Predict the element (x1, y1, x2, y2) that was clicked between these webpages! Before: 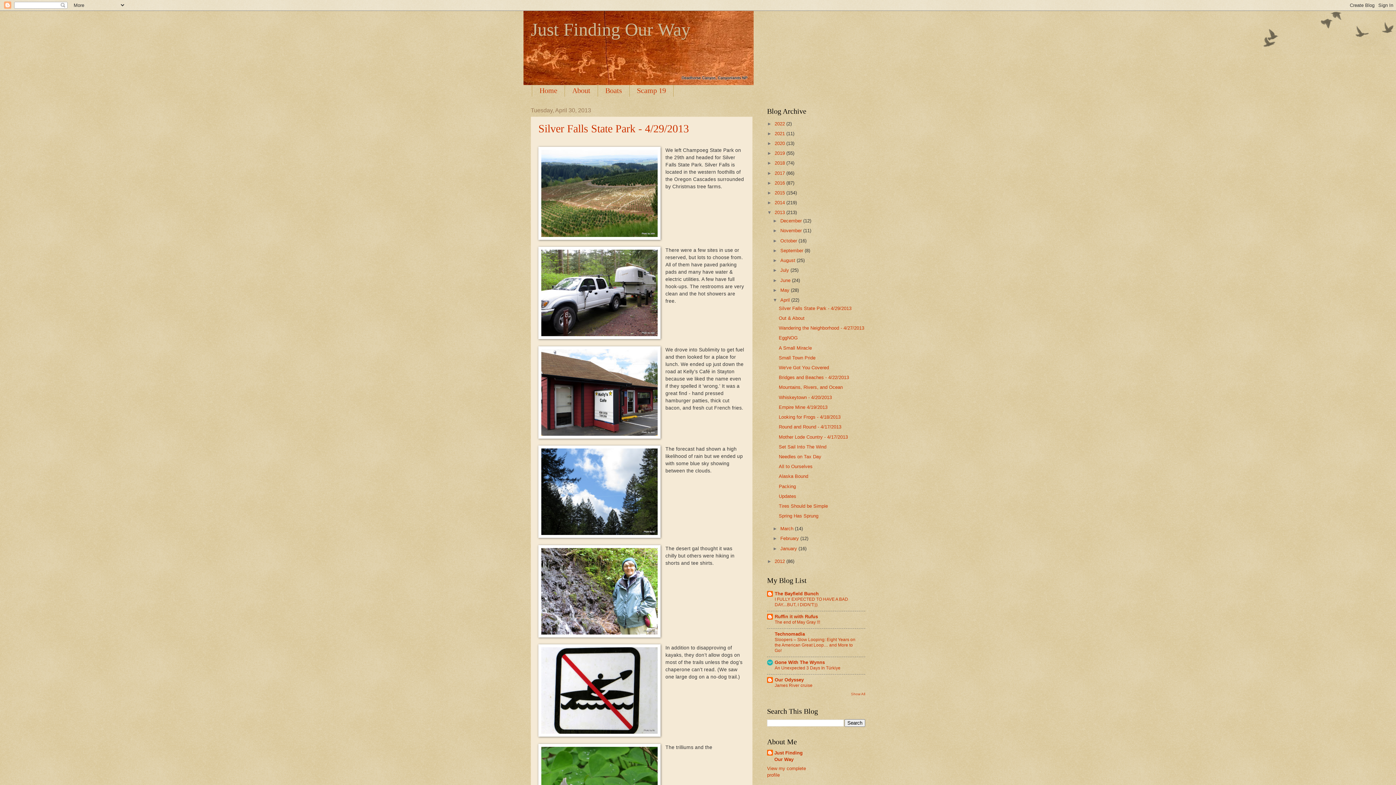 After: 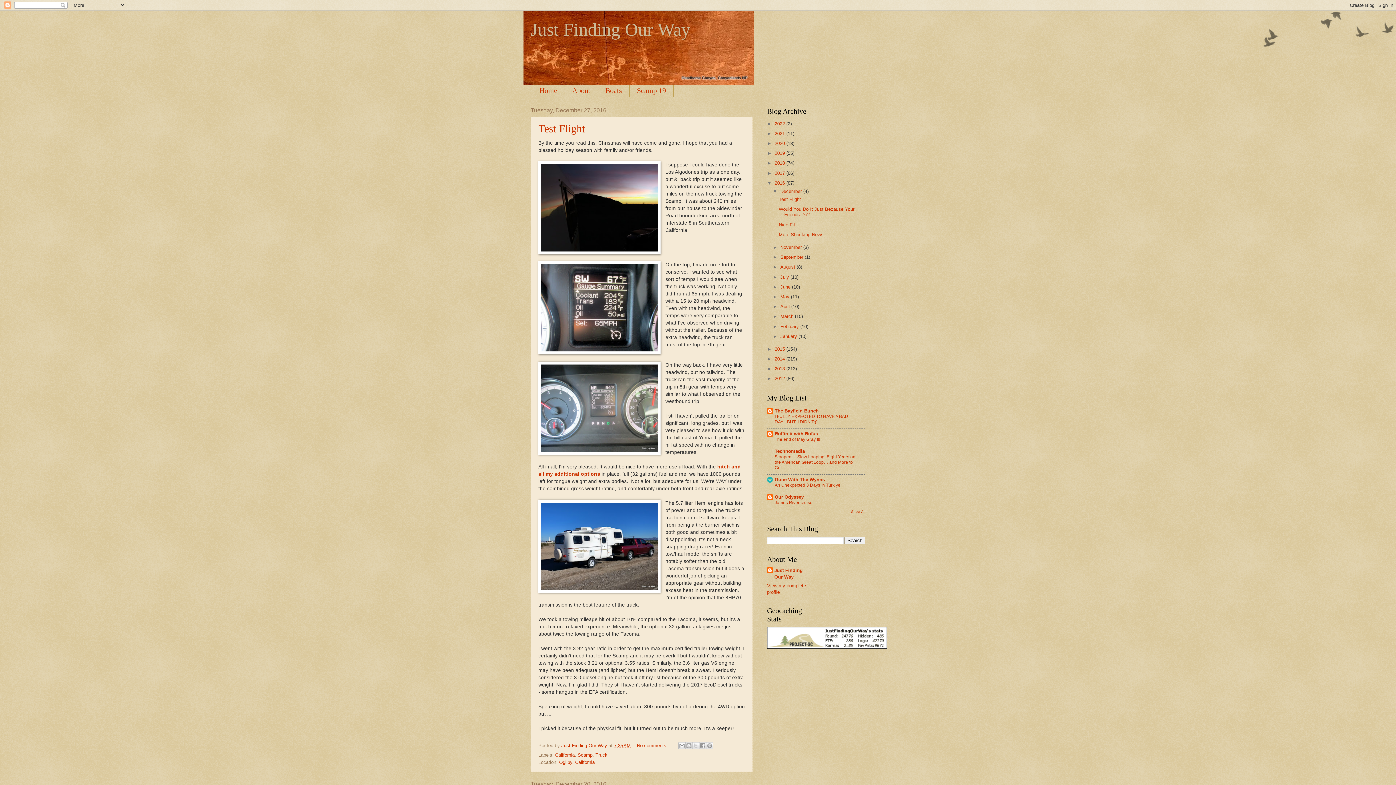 Action: label: 2016  bbox: (774, 180, 786, 185)